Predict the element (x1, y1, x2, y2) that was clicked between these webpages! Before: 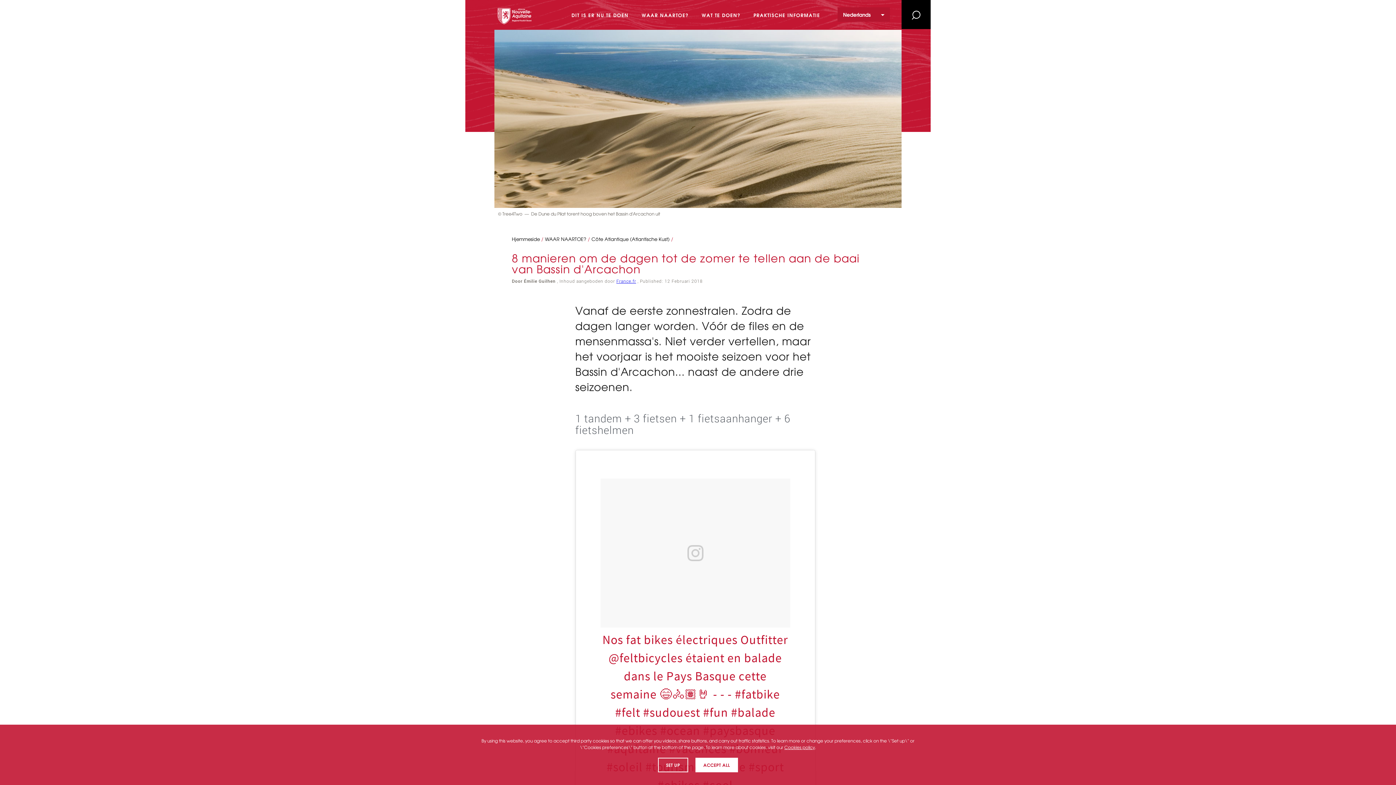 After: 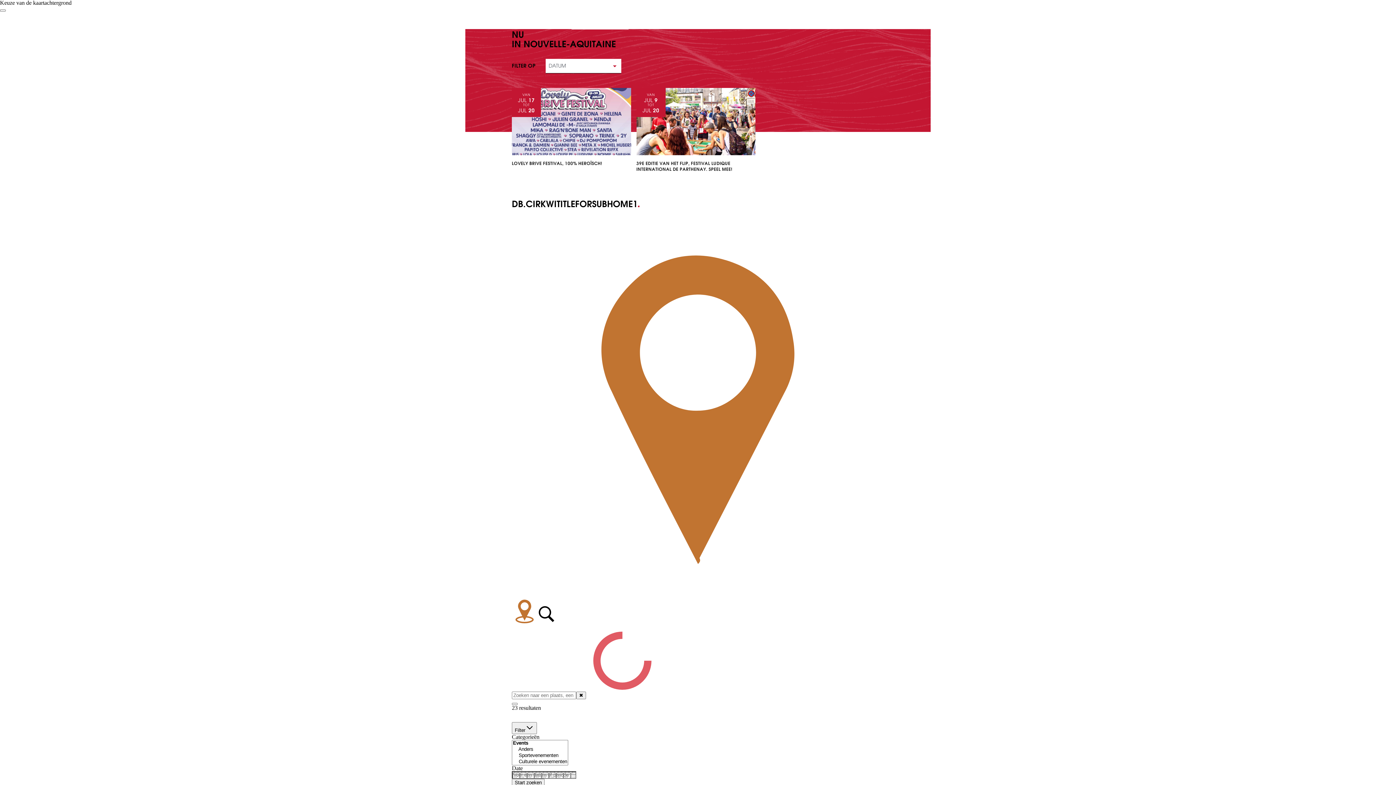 Action: bbox: (571, 0, 628, 29) label: DIT IS ER NU TE DOEN